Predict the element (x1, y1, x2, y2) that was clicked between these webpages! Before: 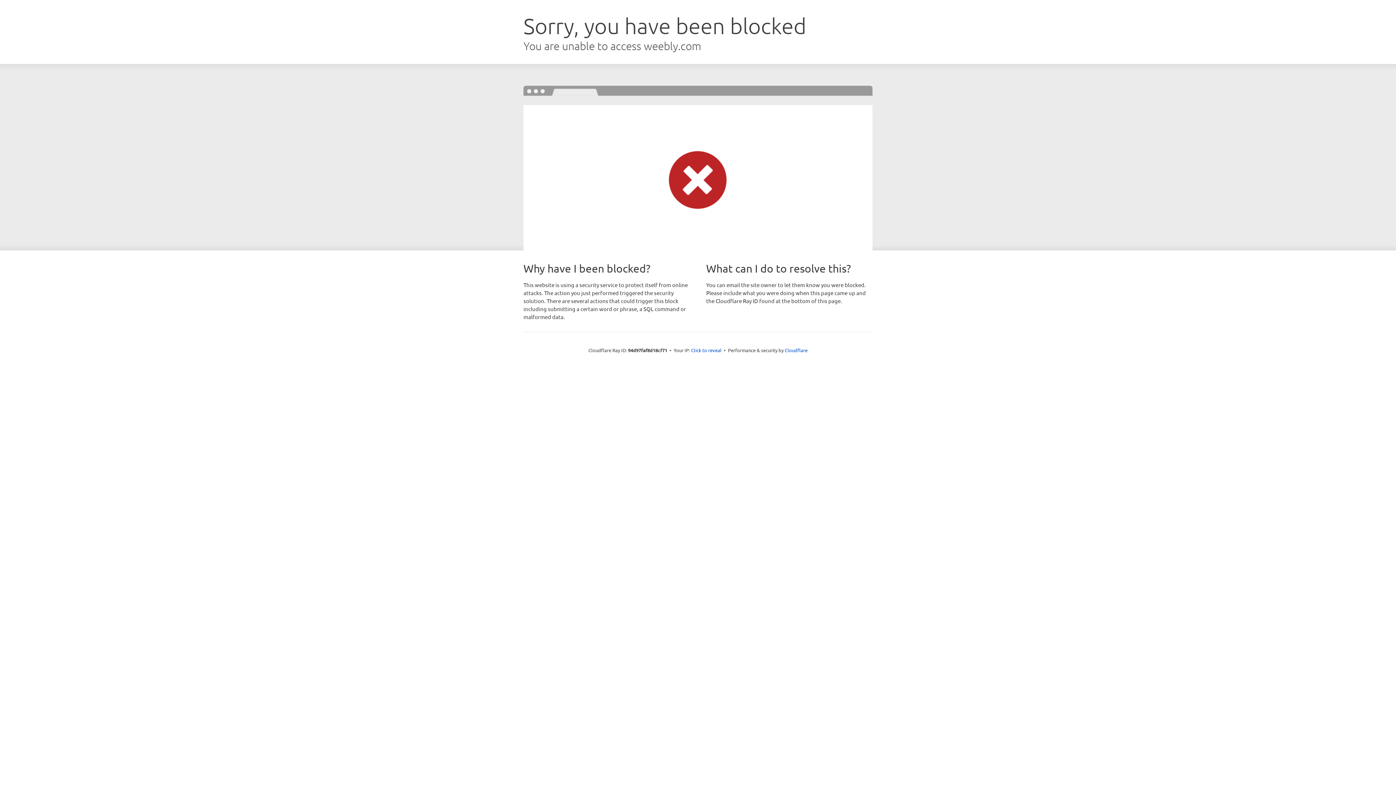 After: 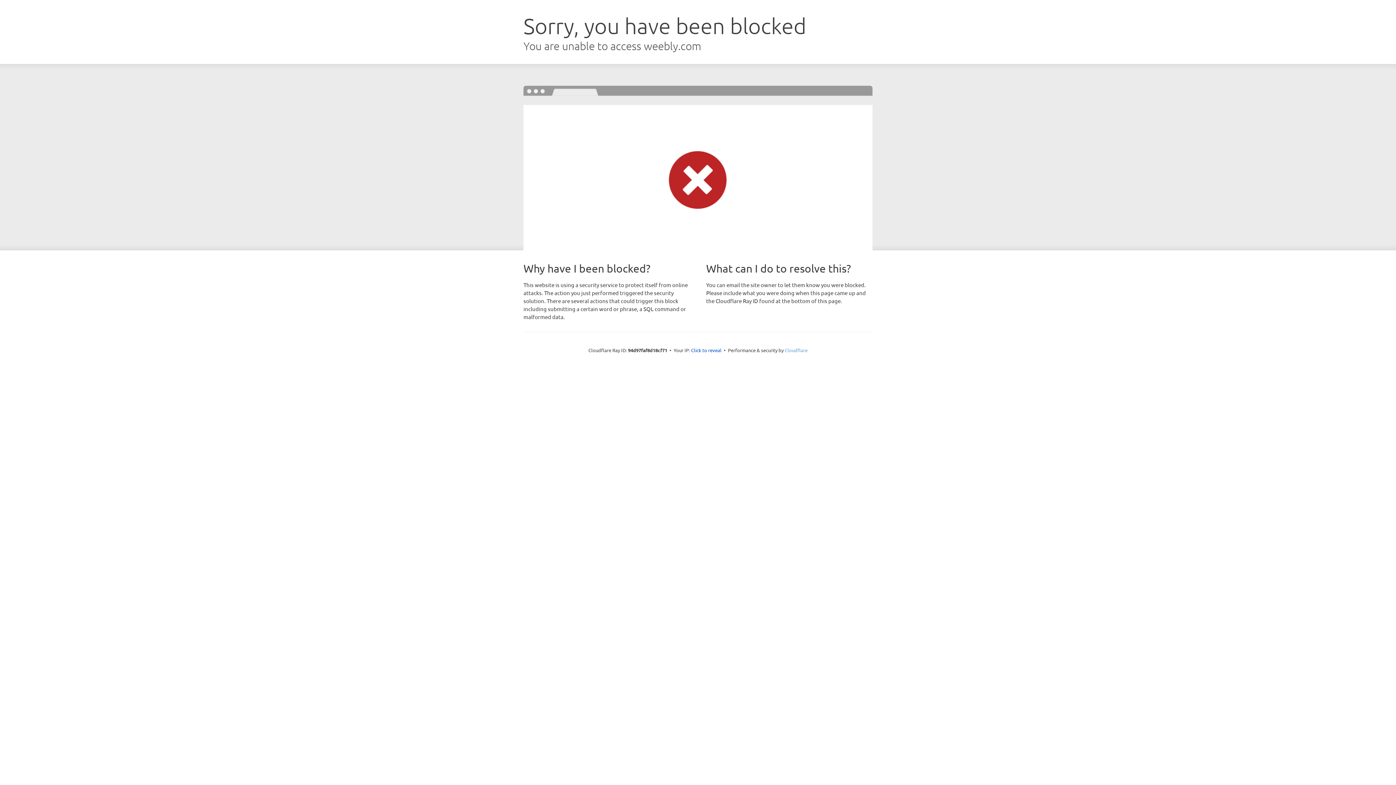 Action: bbox: (784, 347, 807, 353) label: Cloudflare